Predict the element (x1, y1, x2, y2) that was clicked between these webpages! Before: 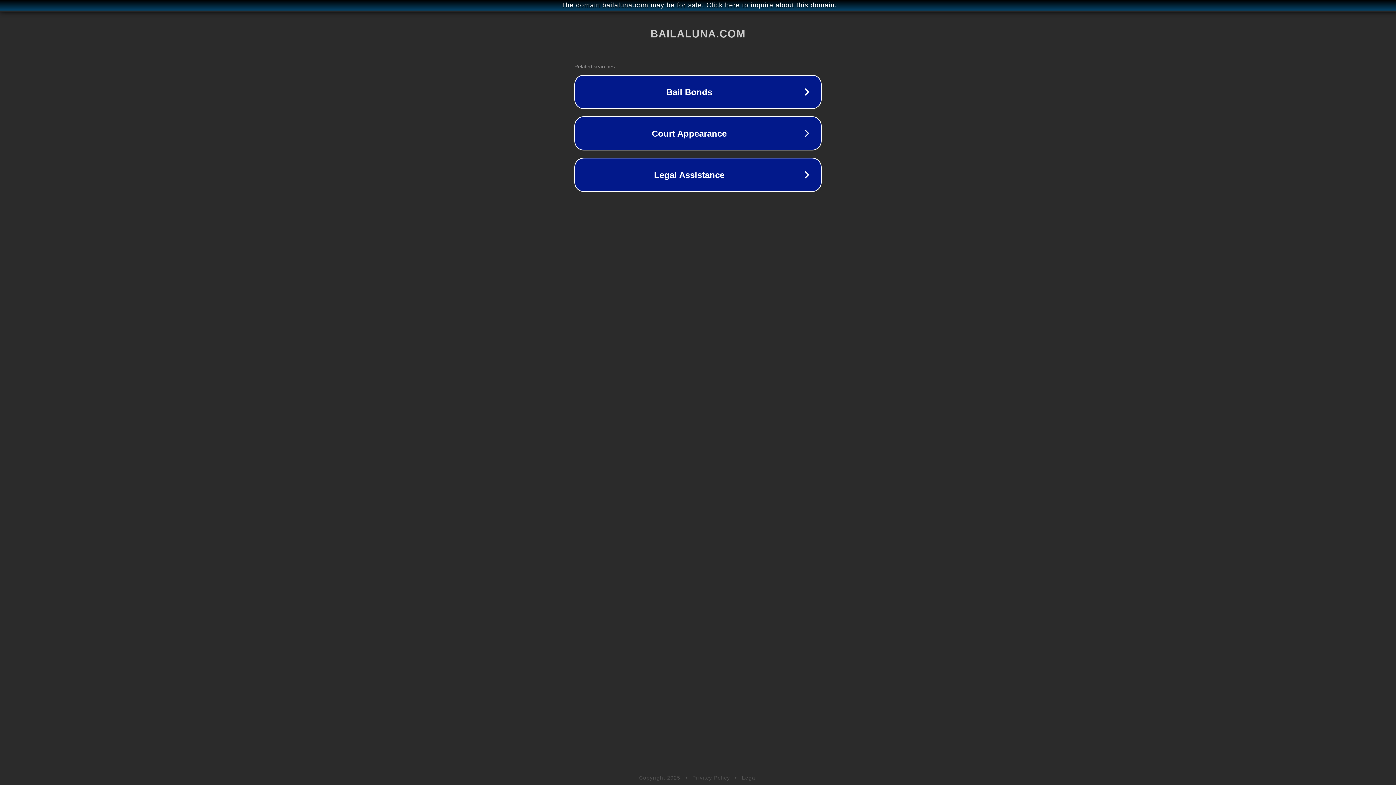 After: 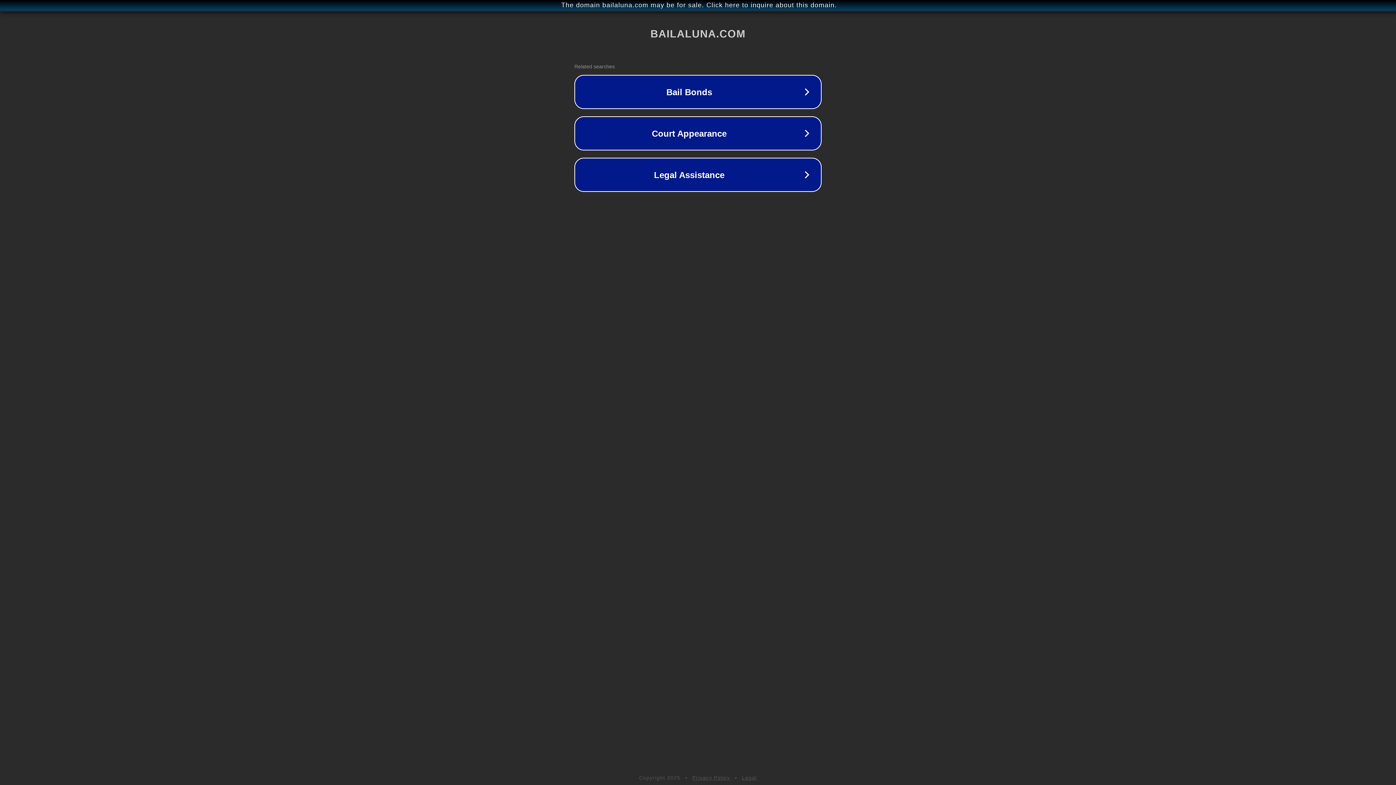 Action: label: Legal bbox: (742, 775, 757, 781)